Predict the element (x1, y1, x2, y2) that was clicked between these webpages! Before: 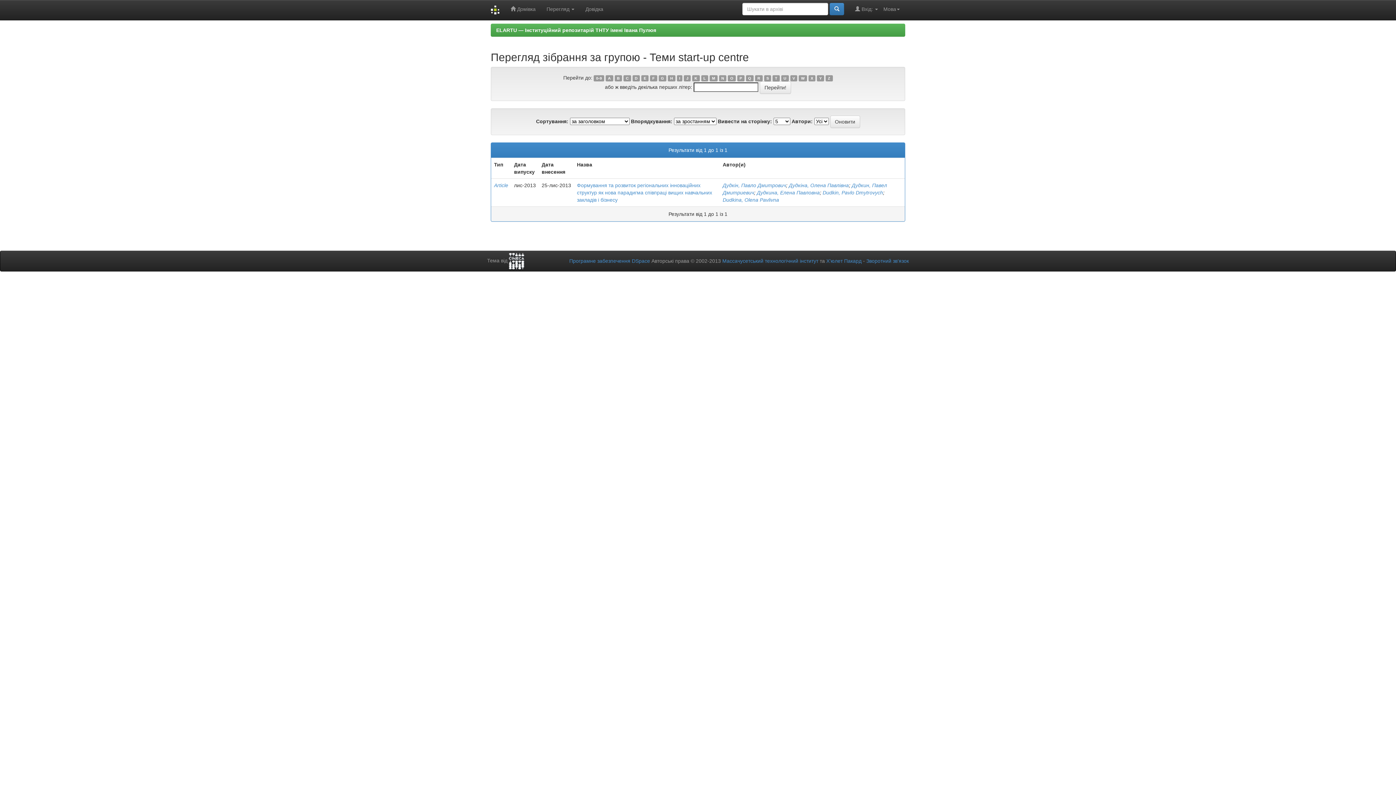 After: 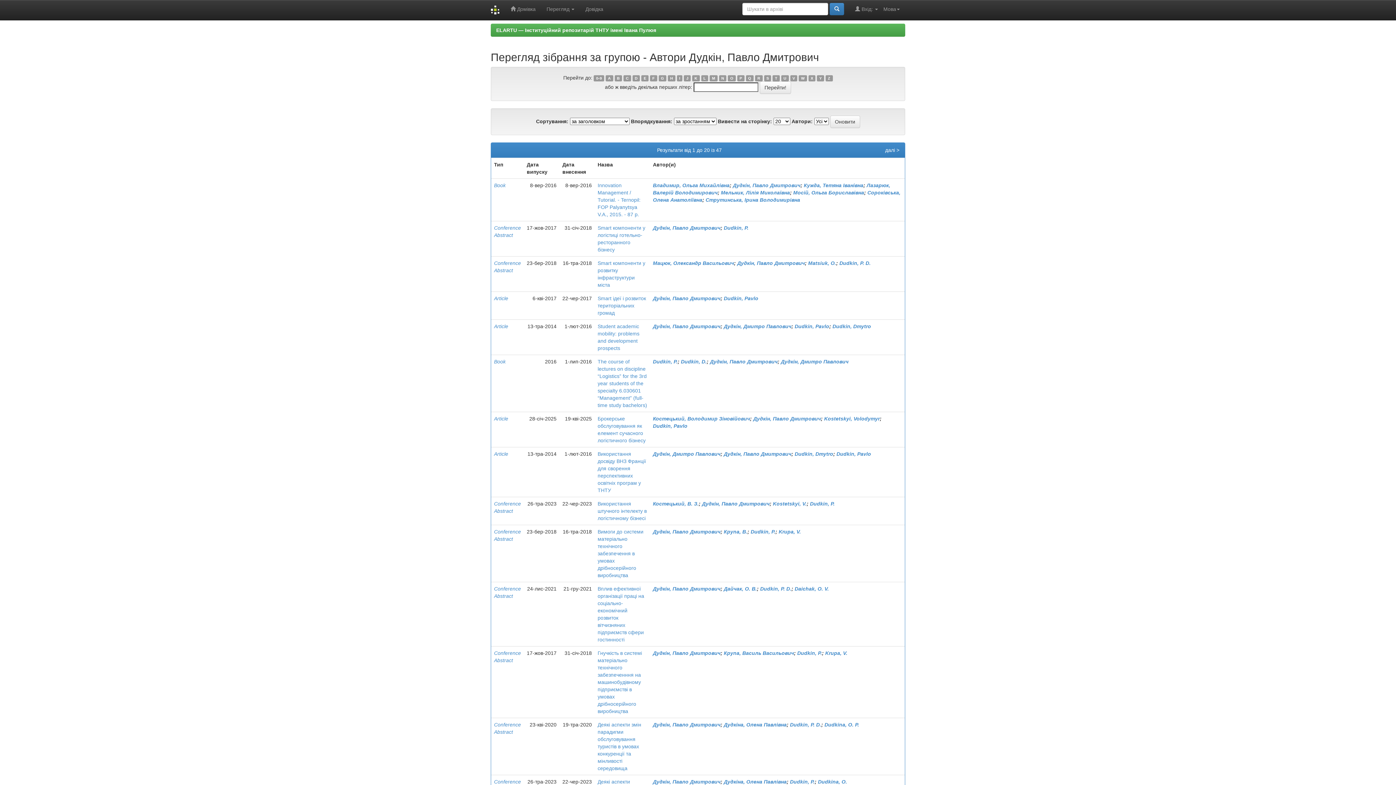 Action: bbox: (722, 182, 786, 188) label: Дудкін, Павло Дмитрович